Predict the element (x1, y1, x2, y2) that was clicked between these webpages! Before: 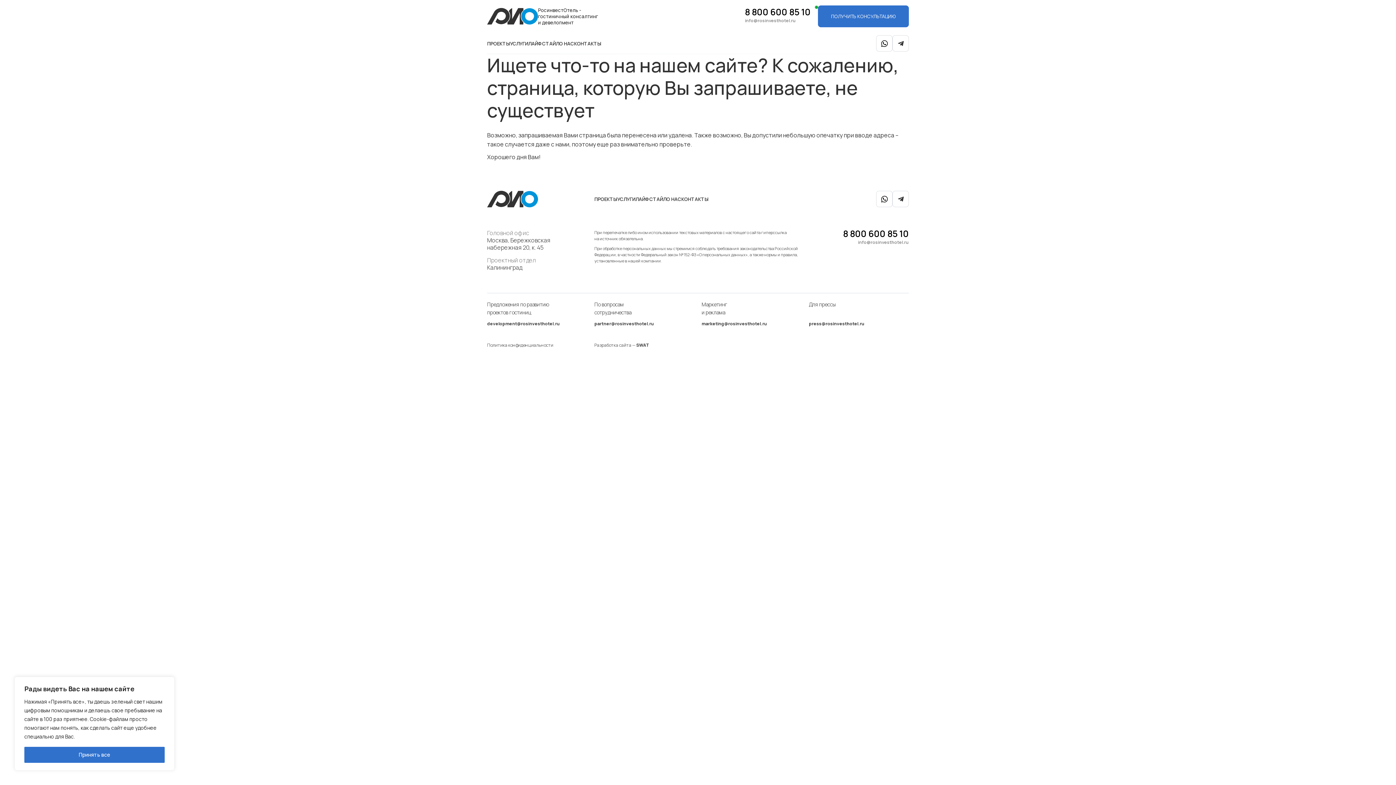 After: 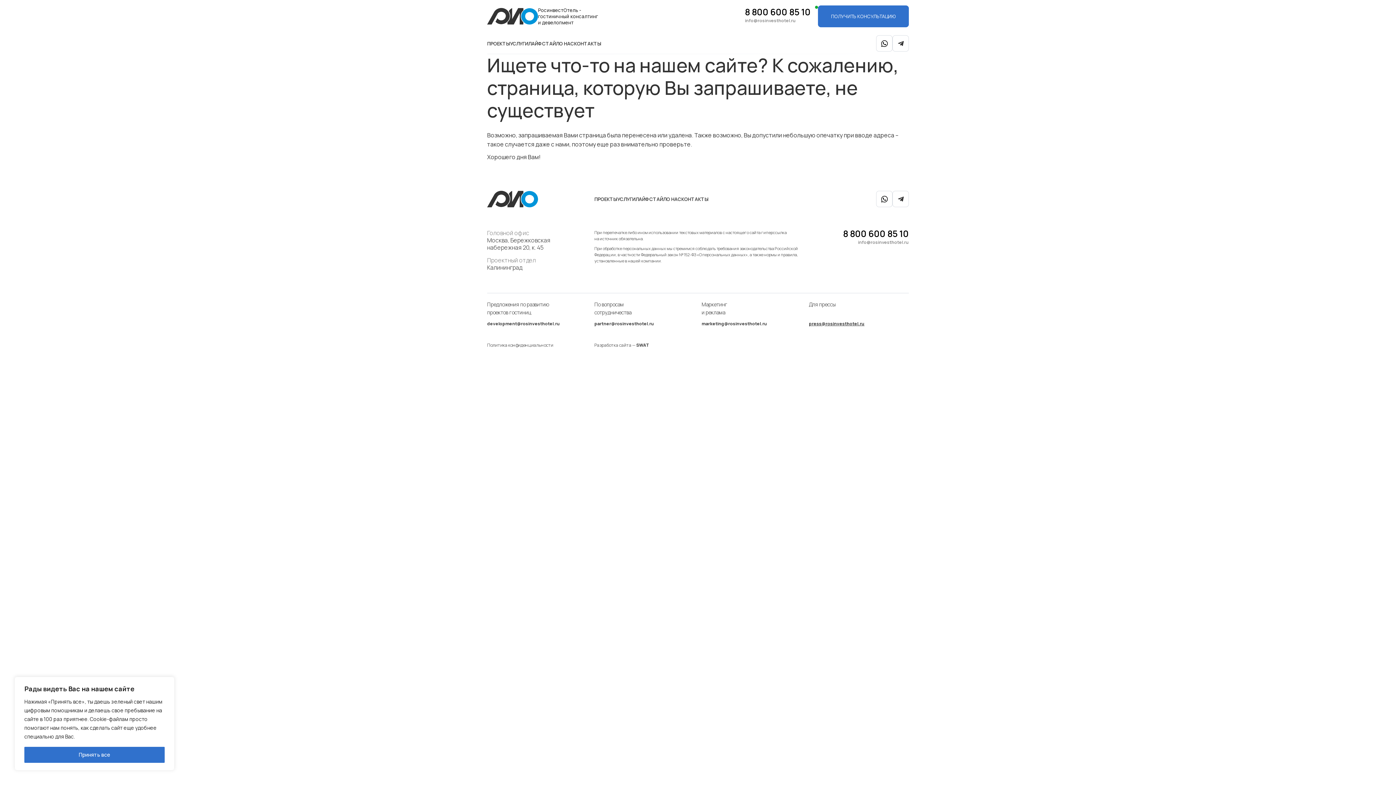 Action: label: press@rosinvesthotel.ru bbox: (809, 320, 864, 327)